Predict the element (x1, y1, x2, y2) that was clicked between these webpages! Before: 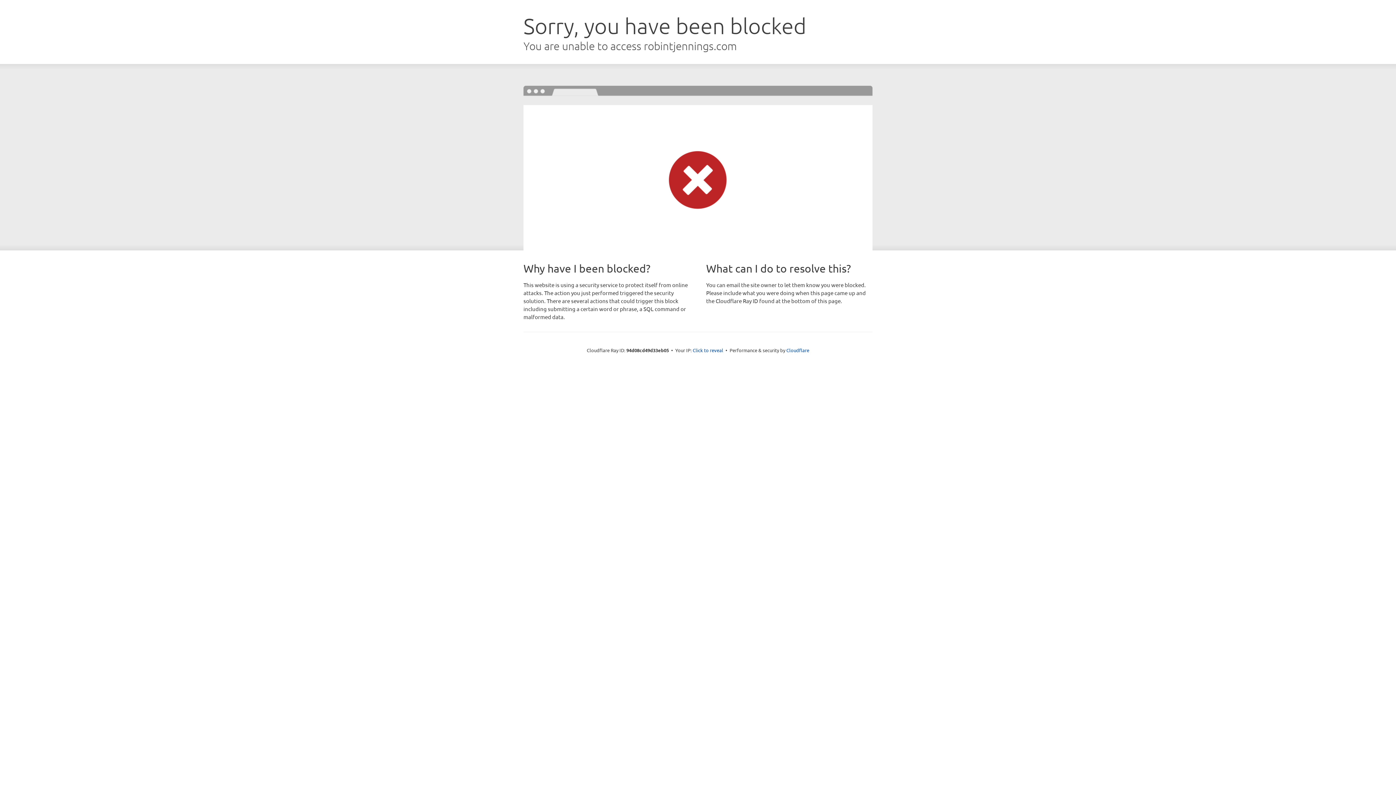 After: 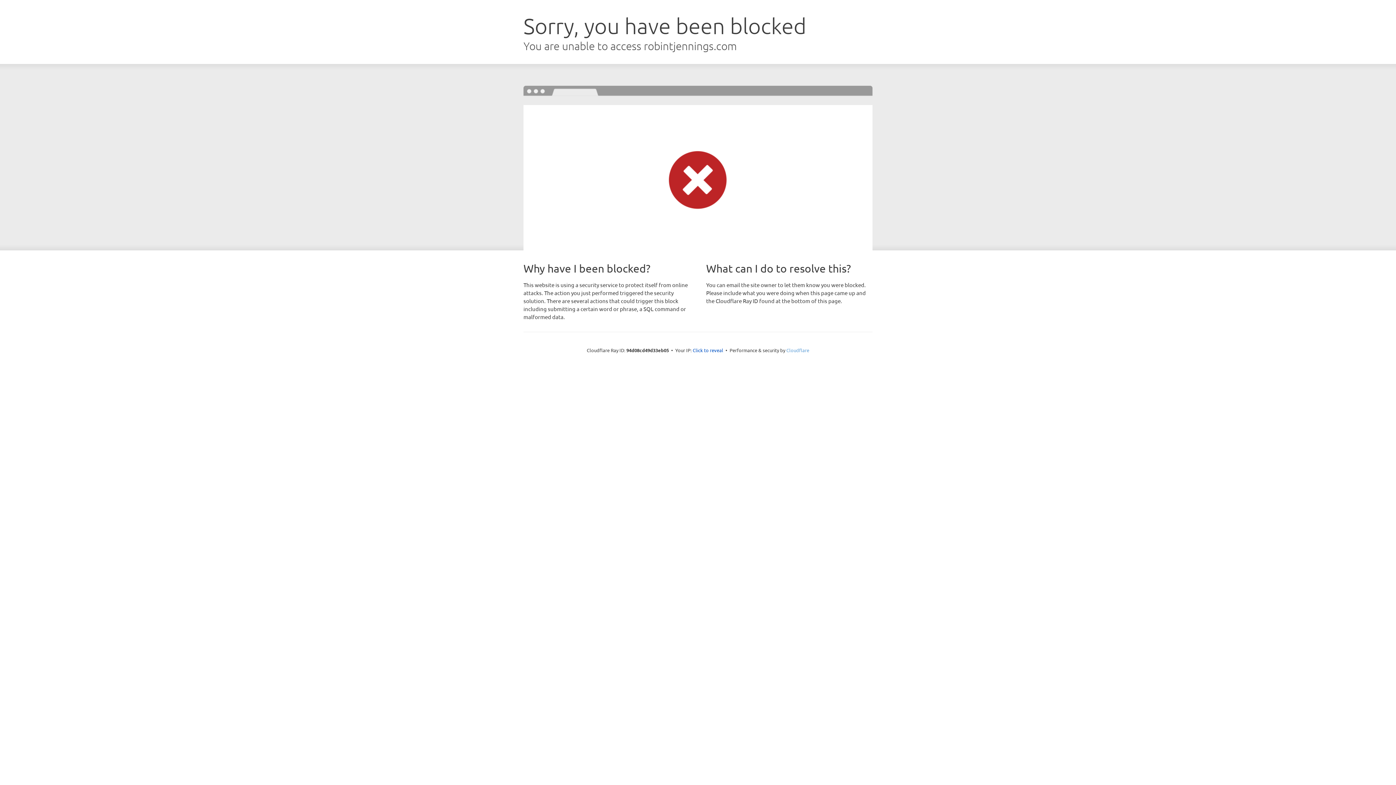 Action: label: Cloudflare bbox: (786, 347, 809, 353)